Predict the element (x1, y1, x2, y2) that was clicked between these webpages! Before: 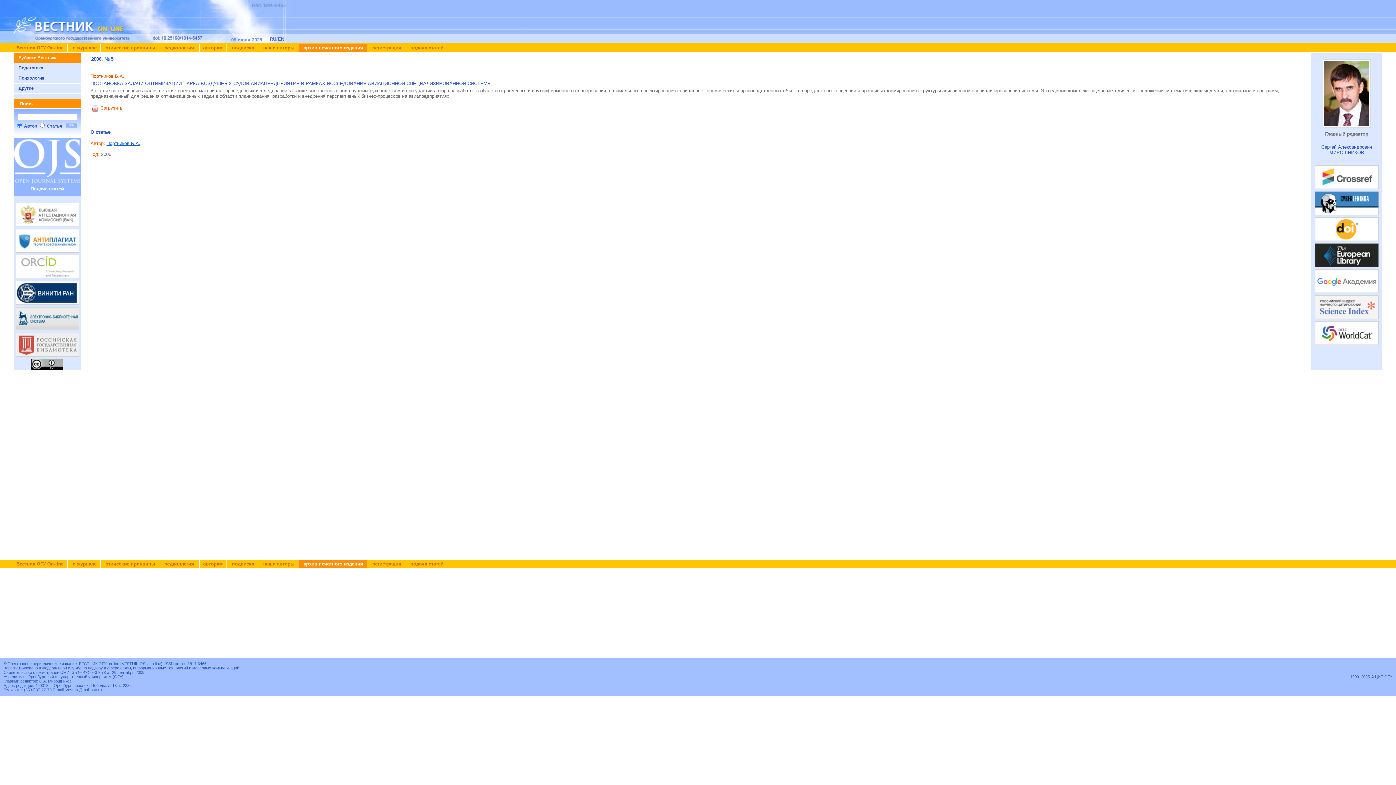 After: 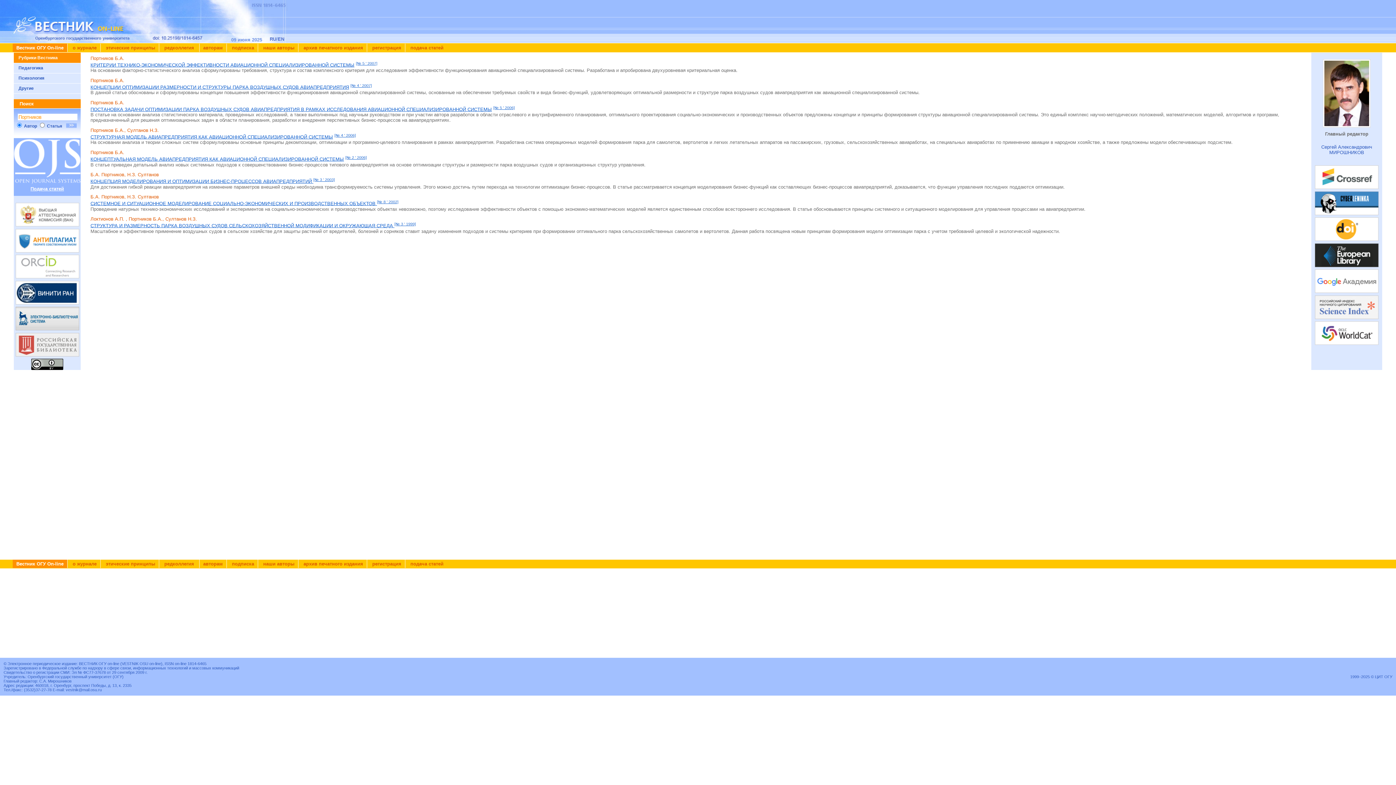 Action: label: Портников Б.А. bbox: (106, 140, 140, 146)